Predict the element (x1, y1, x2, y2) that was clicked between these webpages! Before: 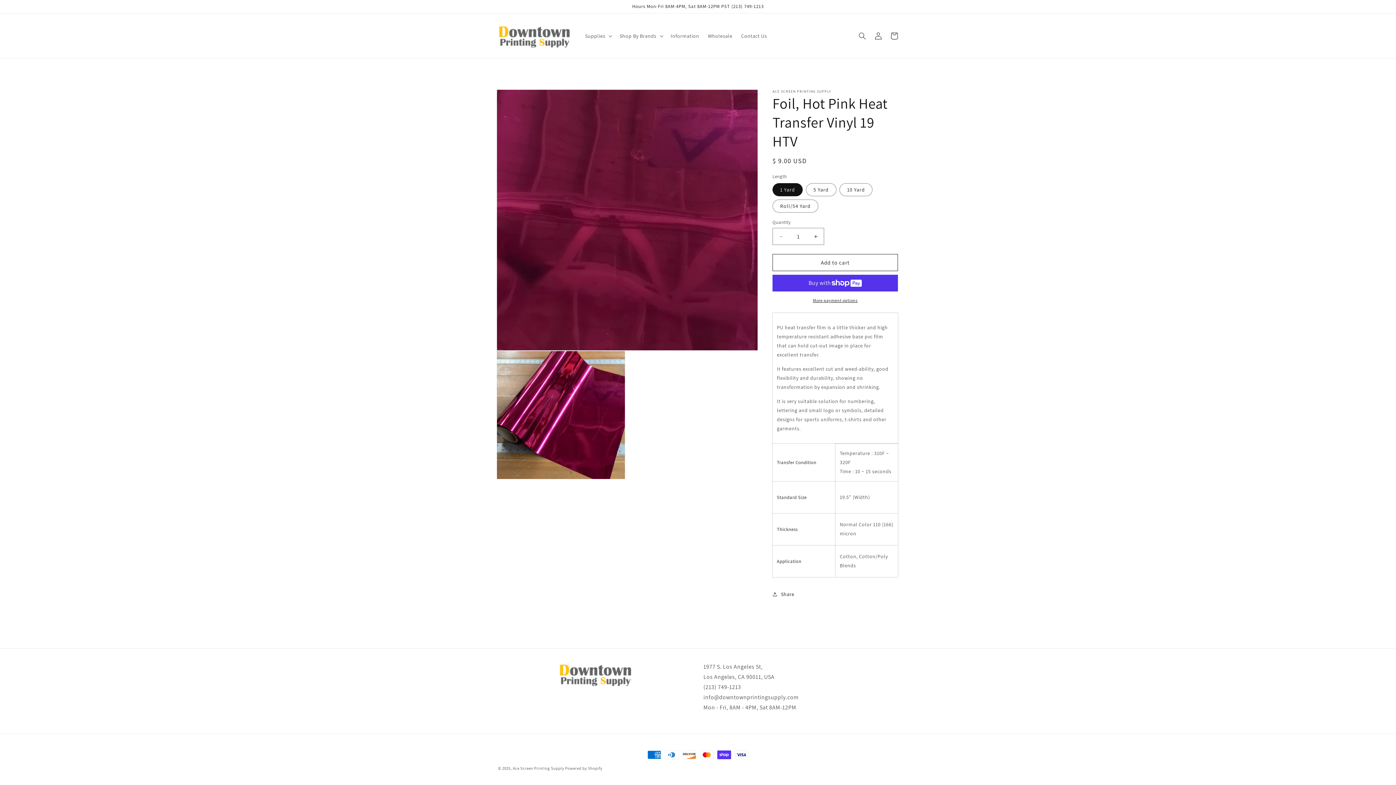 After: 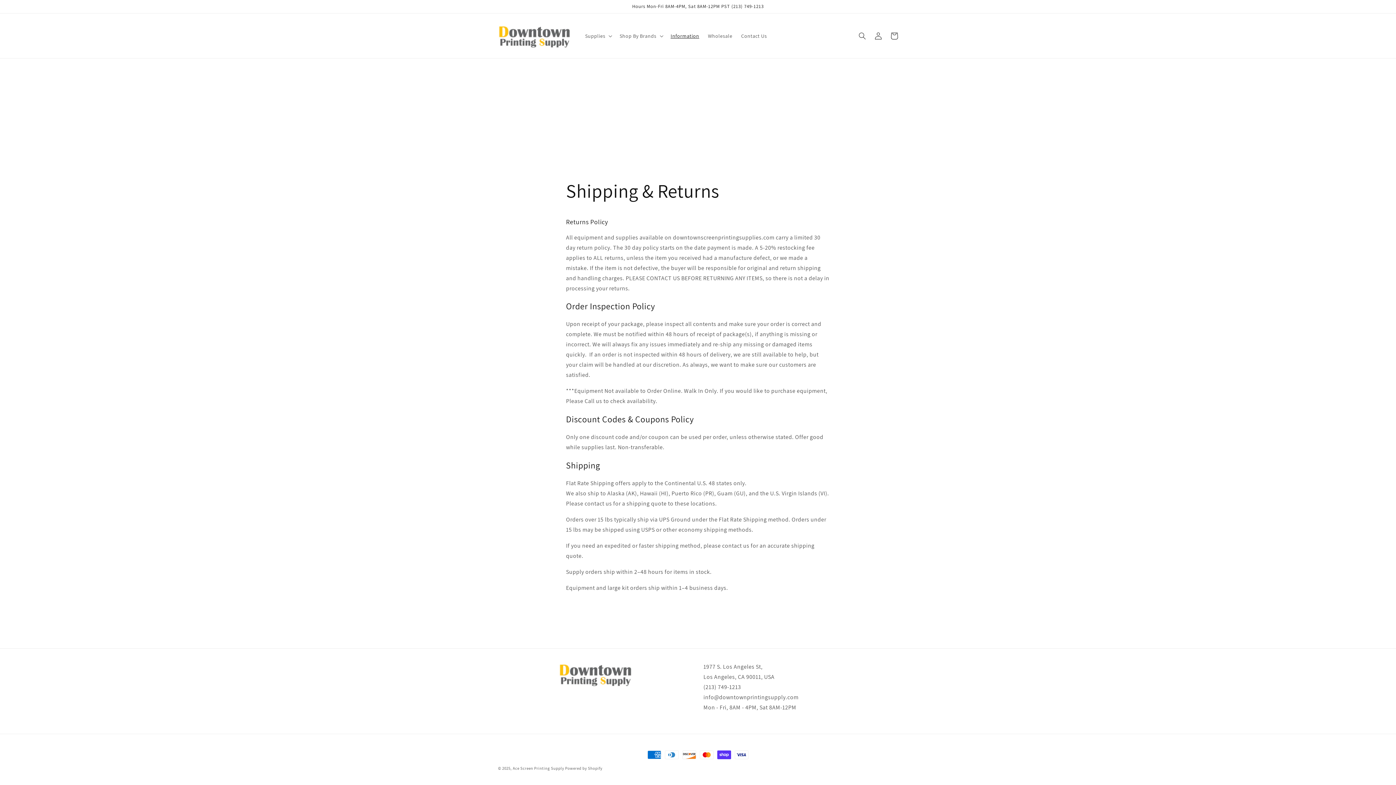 Action: bbox: (666, 28, 703, 43) label: Information